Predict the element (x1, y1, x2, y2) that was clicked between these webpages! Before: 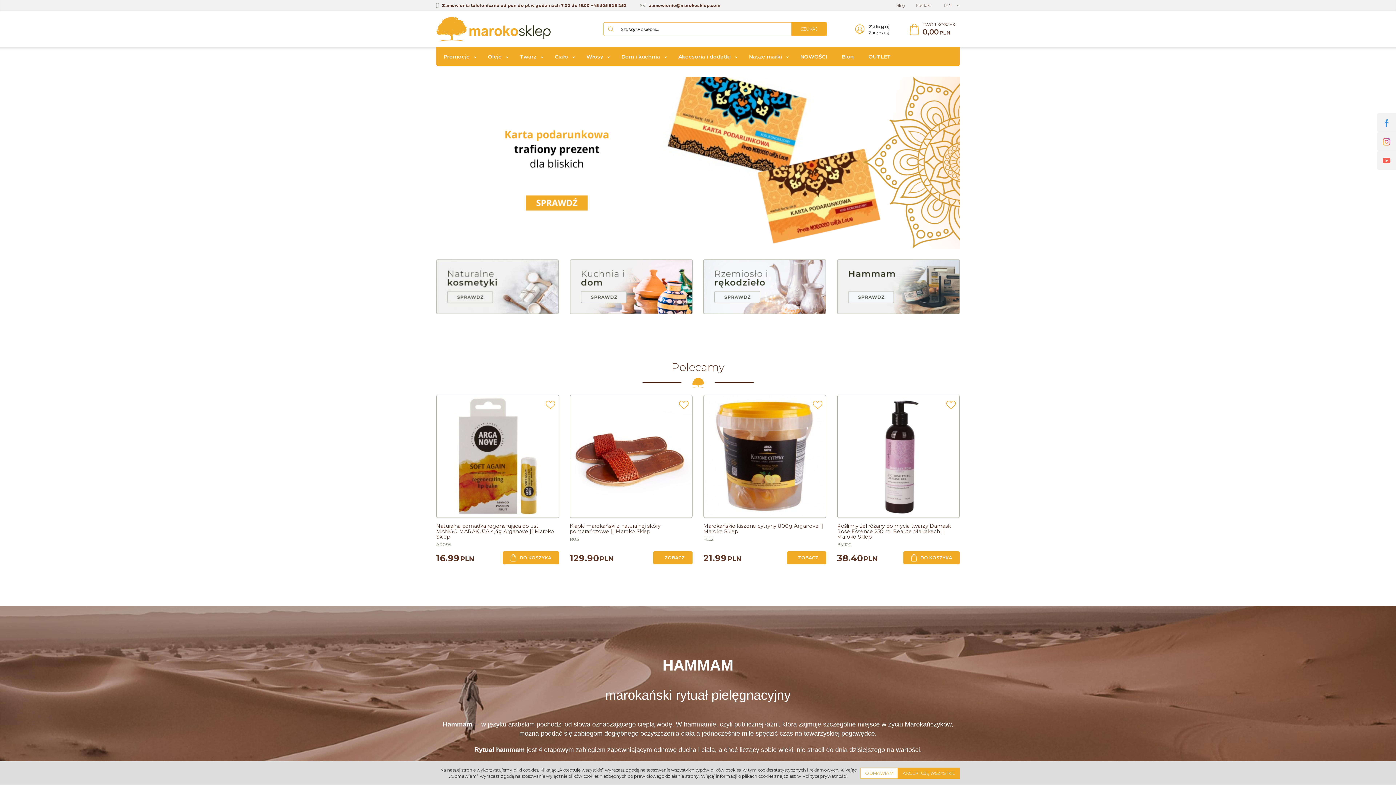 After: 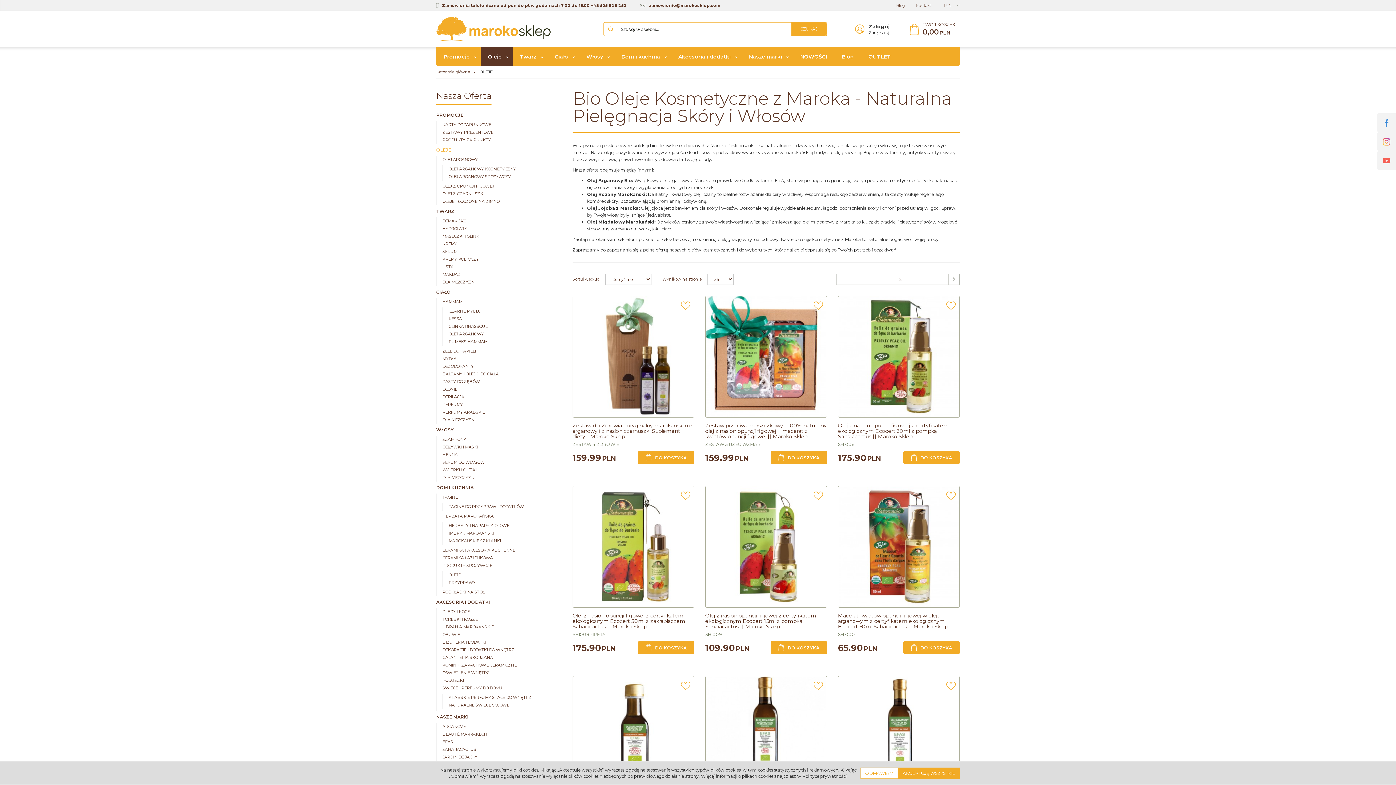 Action: label: Oleje bbox: (480, 47, 512, 65)